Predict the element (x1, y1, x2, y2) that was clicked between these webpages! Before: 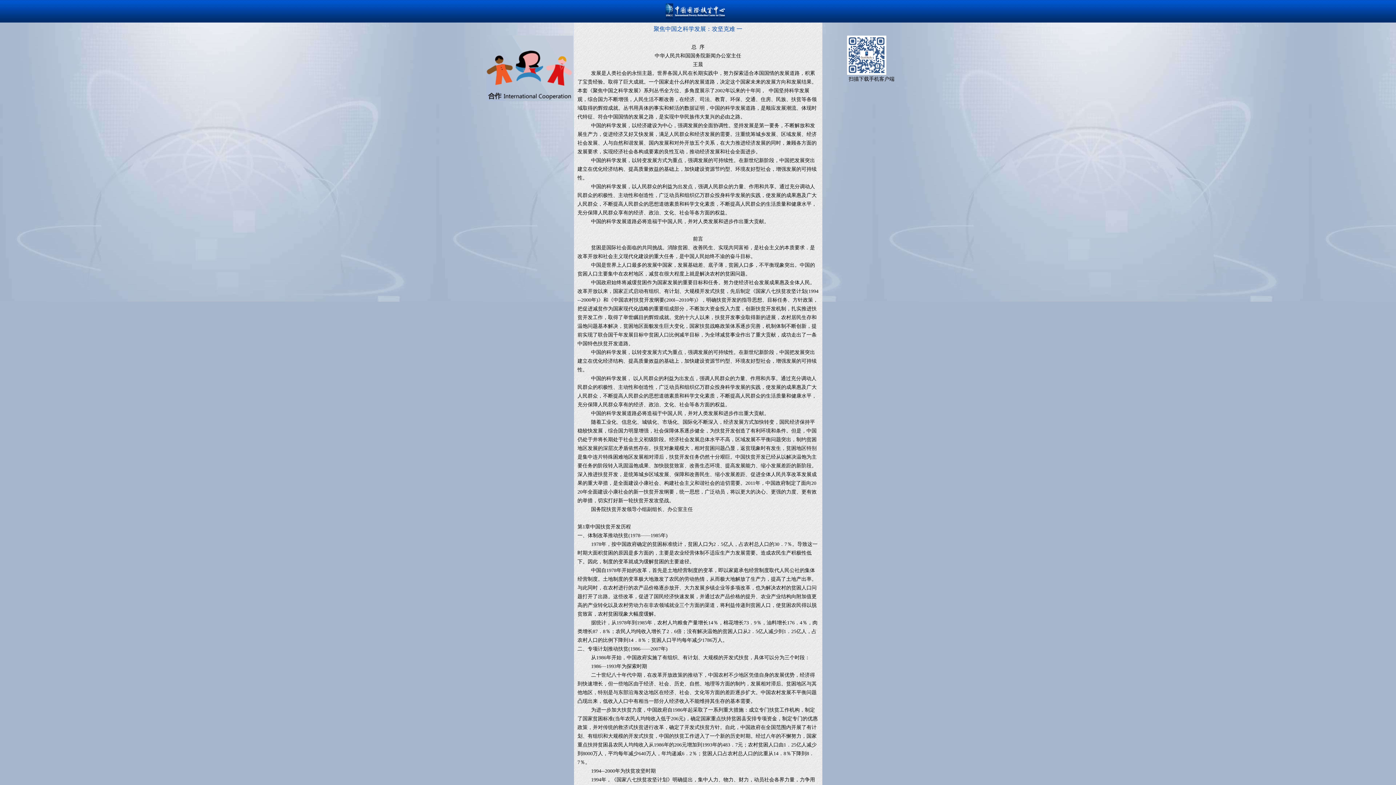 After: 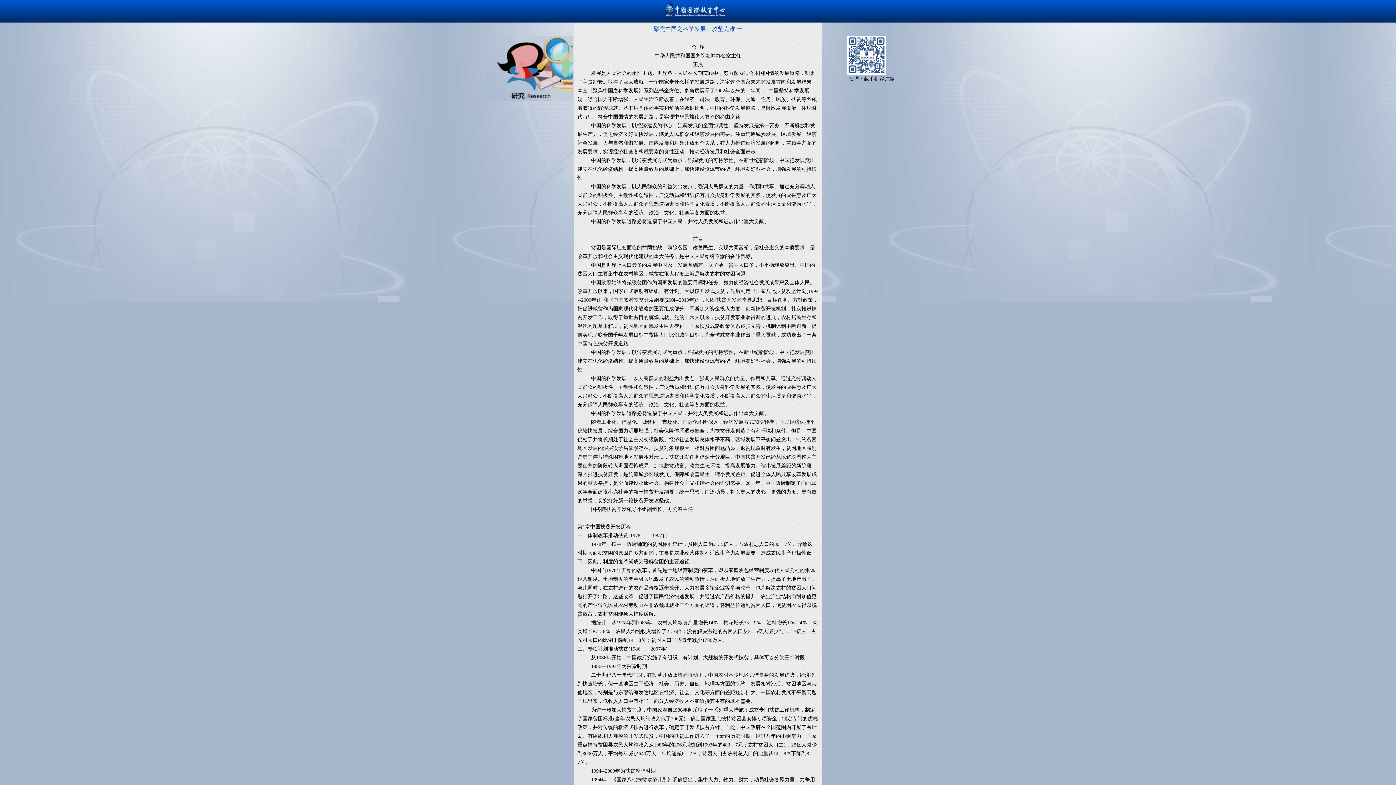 Action: bbox: (574, 0, 620, 22)